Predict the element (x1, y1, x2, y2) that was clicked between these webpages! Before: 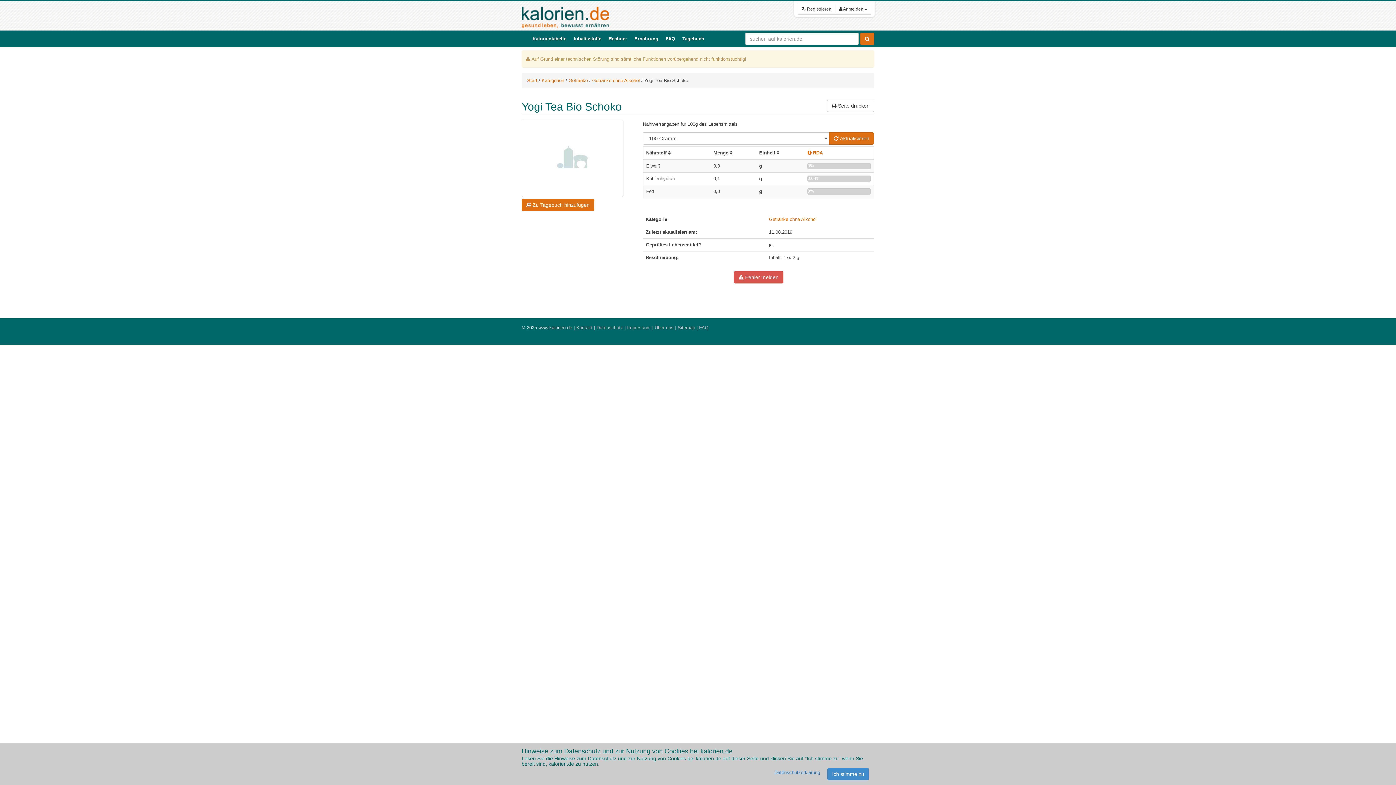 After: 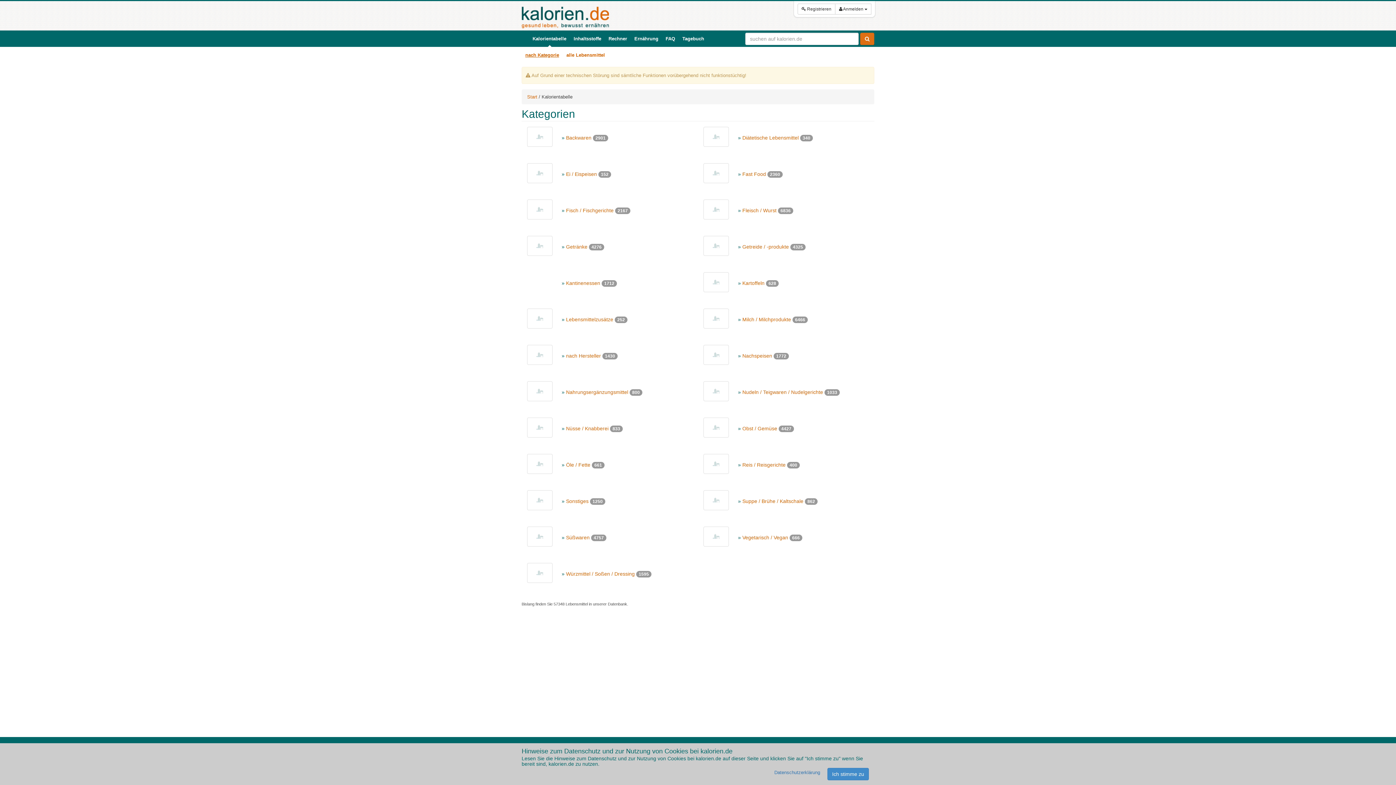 Action: bbox: (529, 30, 570, 46) label: Kalorientabelle